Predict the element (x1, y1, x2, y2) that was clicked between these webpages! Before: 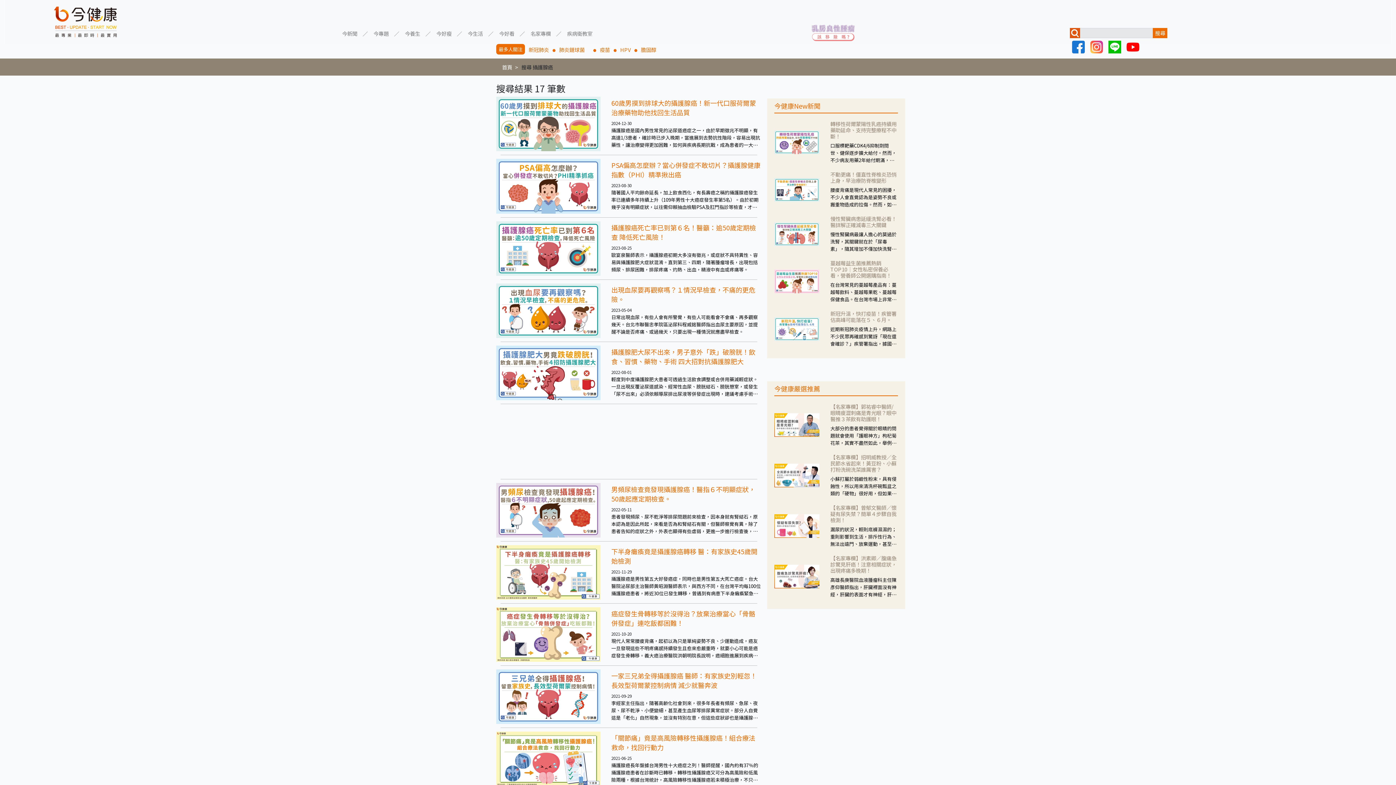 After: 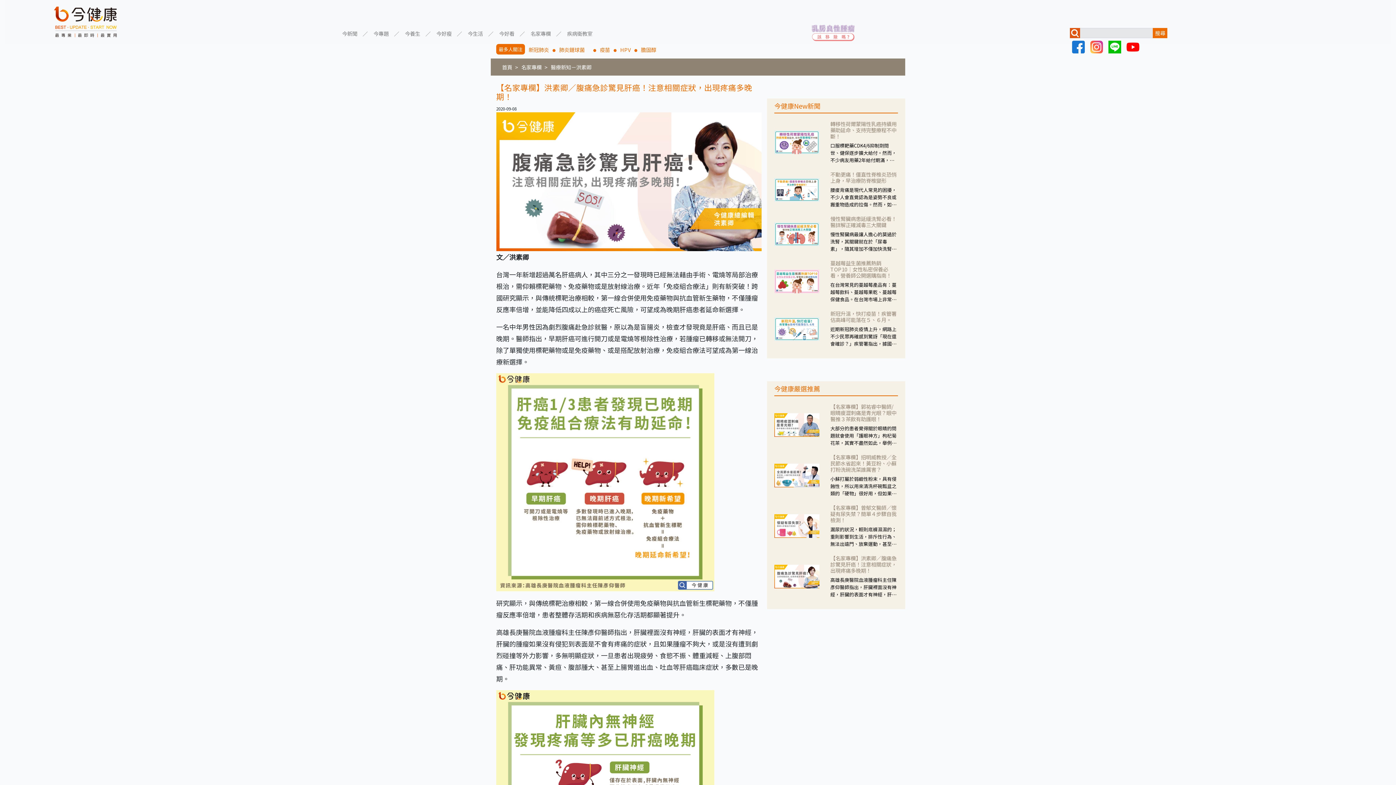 Action: bbox: (774, 555, 898, 605) label: 【名家專欄】洪素卿／腹痛急診驚見肝癌！注意相關症狀，出現疼痛多晚期！
高雄長庚醫院血液腫瘤科主任陳彥仰醫師指出，肝臟裡面沒有神經，肝臟的表面才有神經，肝臟的腫瘤如果沒有侵犯到表面是不會有疼痛的症狀，且如果腫瘤不夠大，或是沒有遭到劇烈碰撞等外力影響，多無明顯症狀，一旦患者出現疲勞、食慾不振、體重減輕、上腹部悶痛、肝功能異常、黃疸、腹部腫大、甚至上腸胃道出血、吐血等肝癌臨床症狀，多數已是晚期。